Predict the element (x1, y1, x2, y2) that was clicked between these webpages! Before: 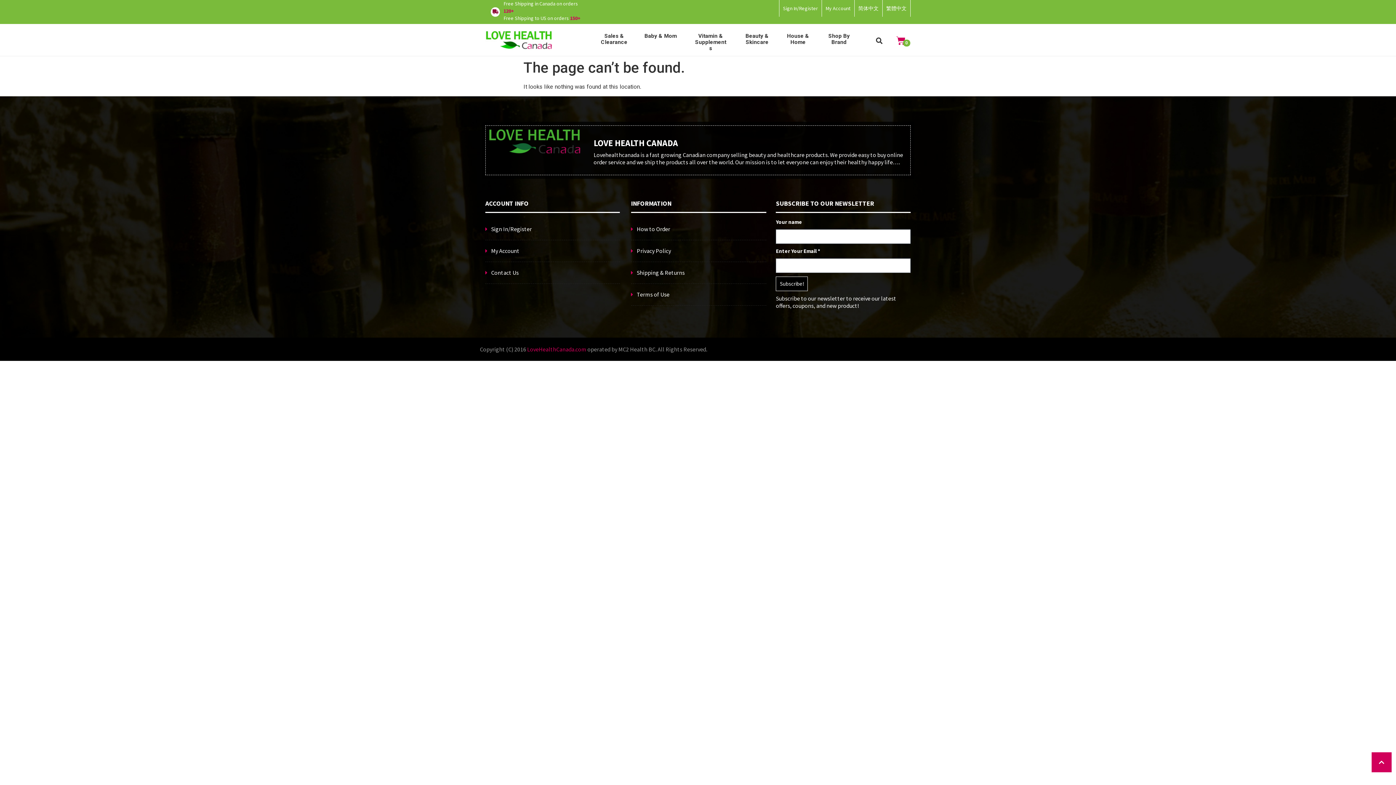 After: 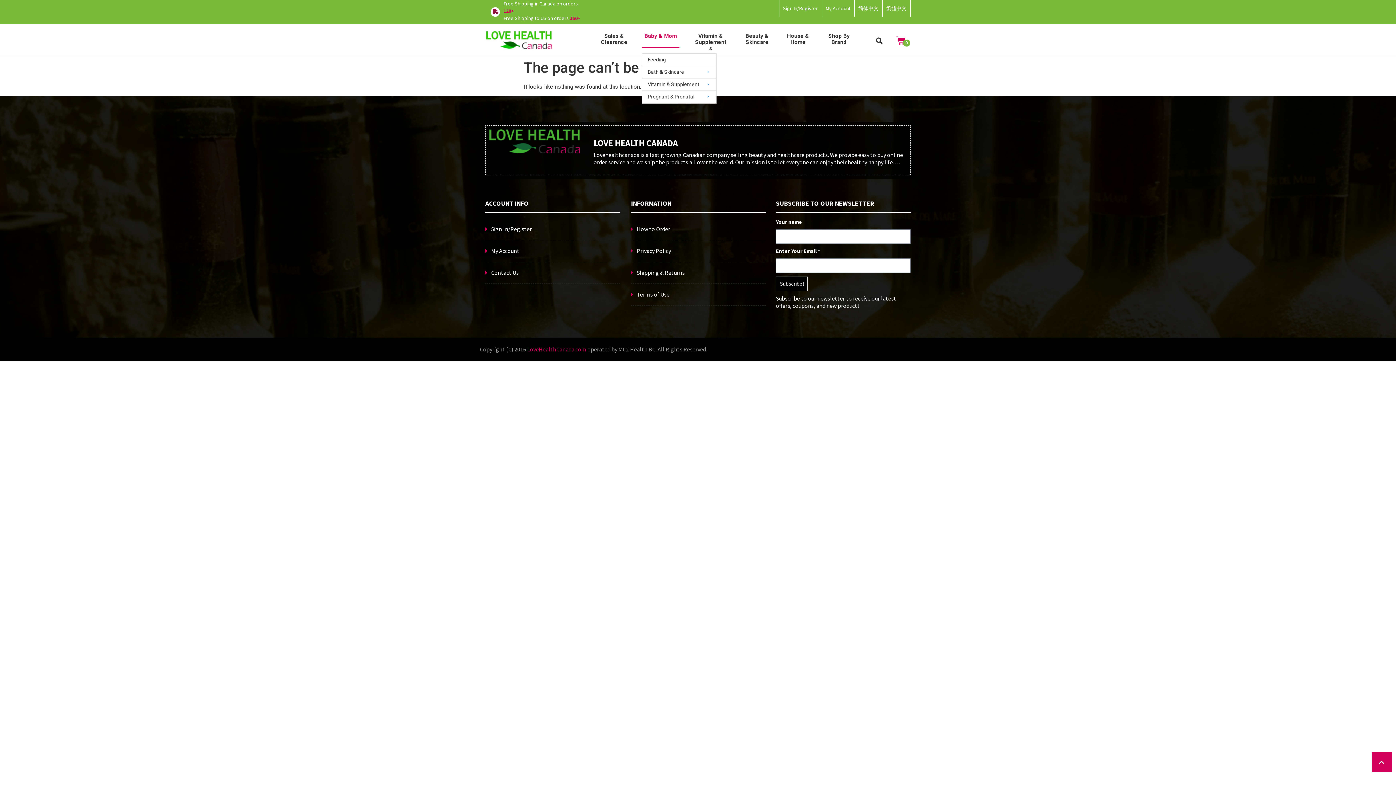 Action: label: Baby & Mom bbox: (642, 32, 679, 47)